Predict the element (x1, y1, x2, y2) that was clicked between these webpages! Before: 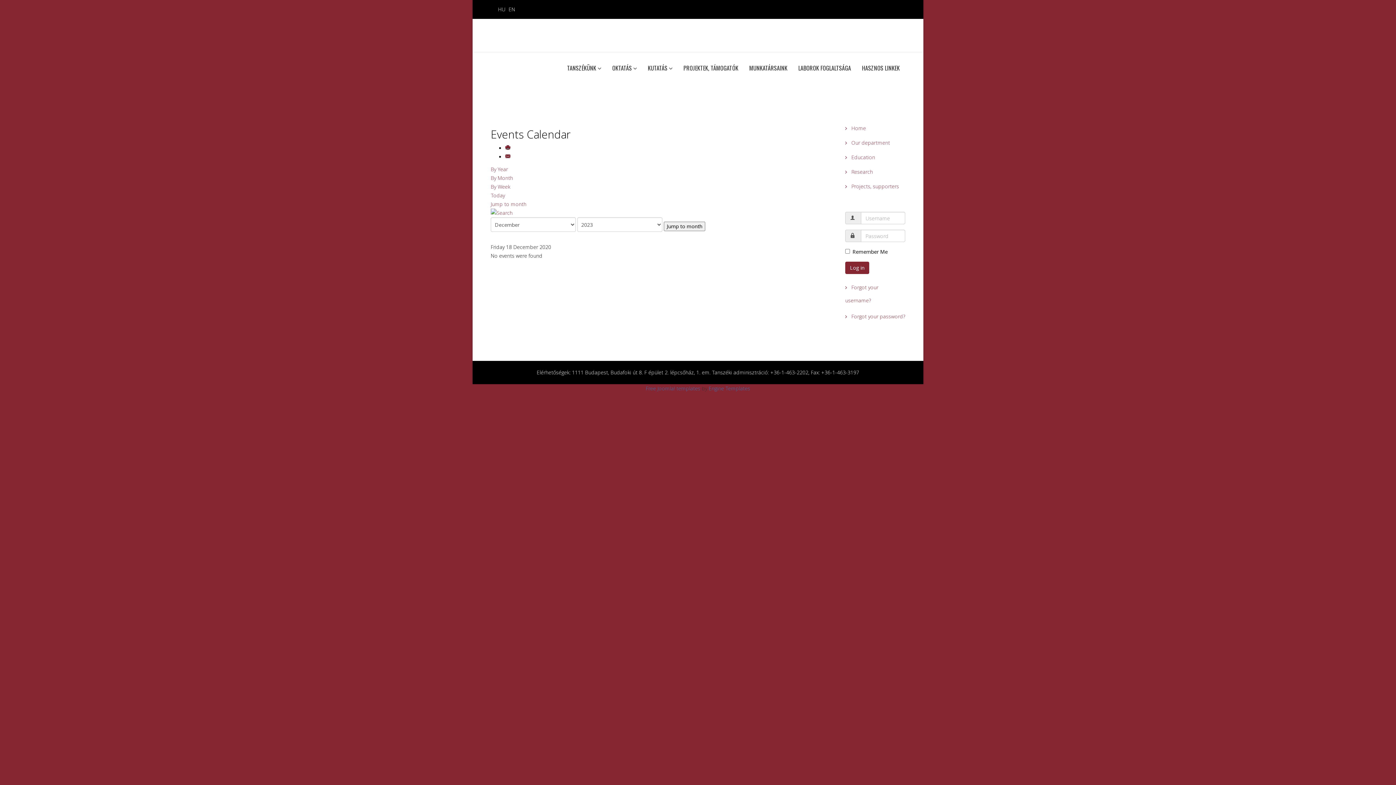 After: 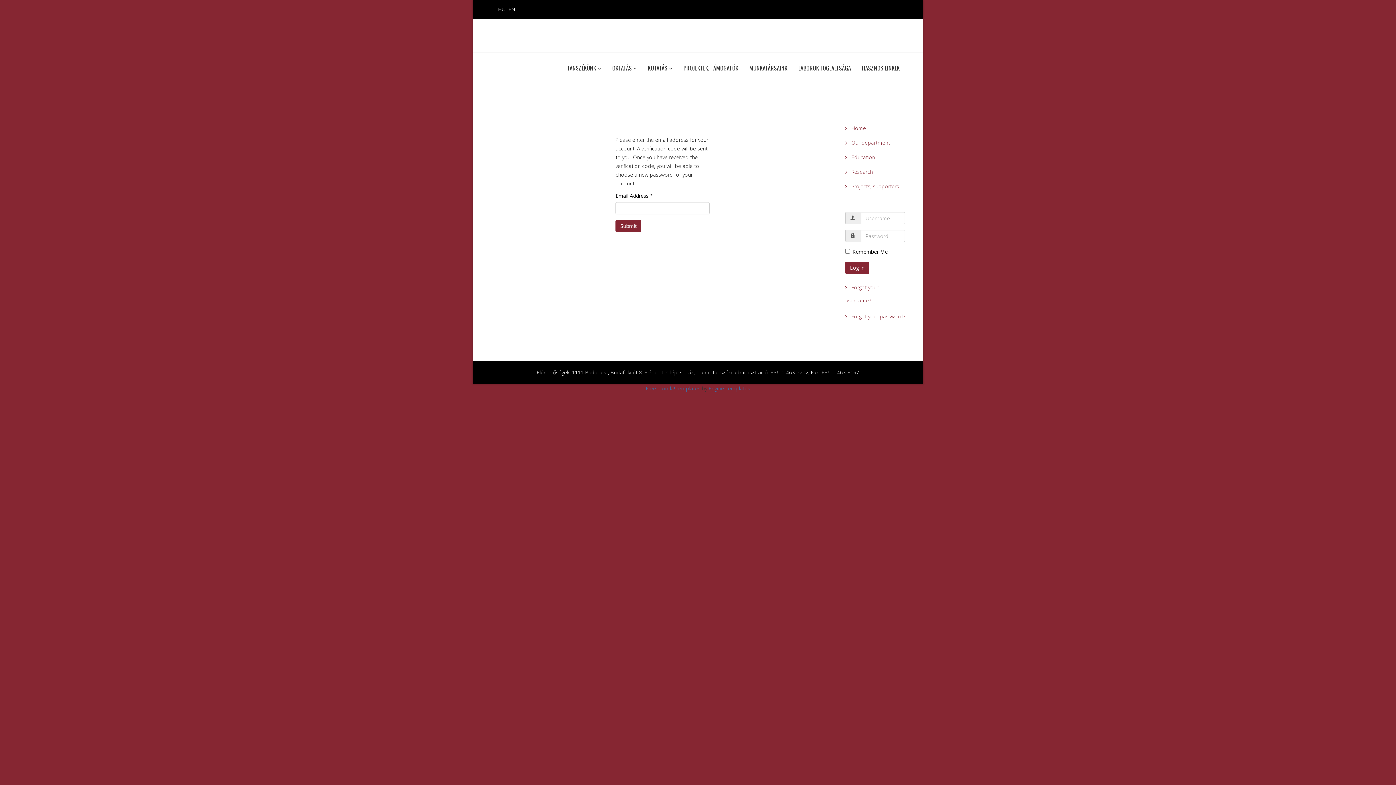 Action: bbox: (845, 309, 905, 324) label:  Forgot your password?